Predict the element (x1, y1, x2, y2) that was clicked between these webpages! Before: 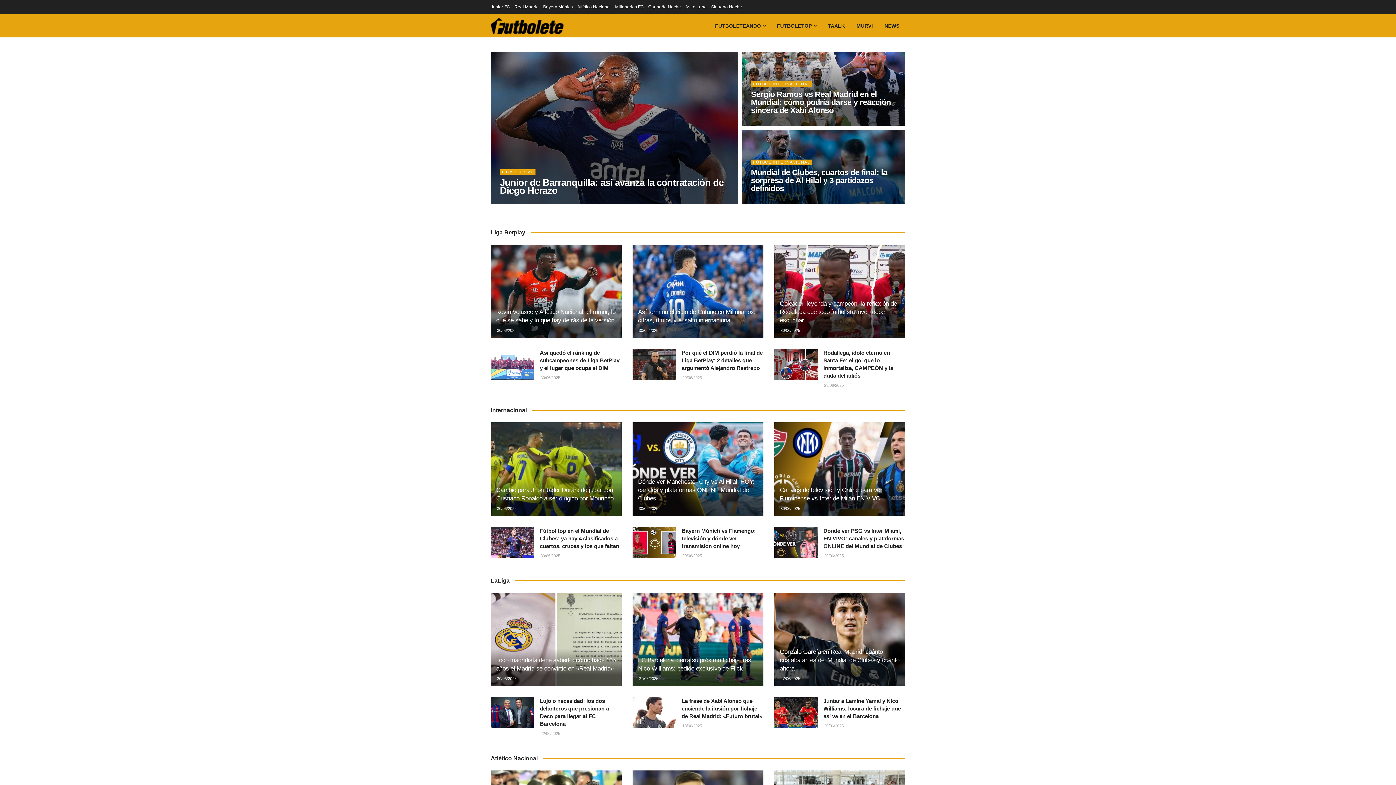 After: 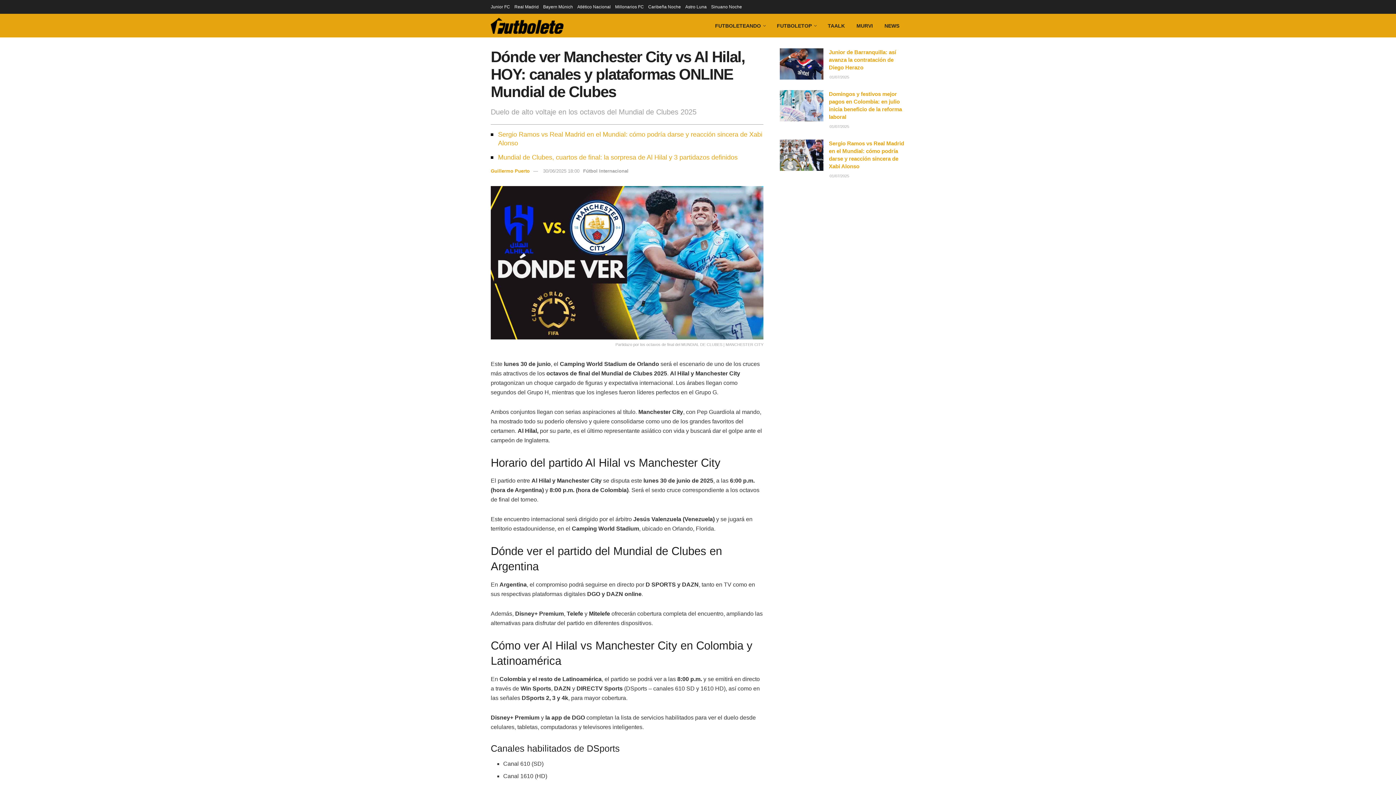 Action: label: Dónde ver Manchester City vs Al Hilal, HOY: canales y plataformas ONLINE Mundial de Clubes
30/06/2025 bbox: (632, 422, 763, 516)